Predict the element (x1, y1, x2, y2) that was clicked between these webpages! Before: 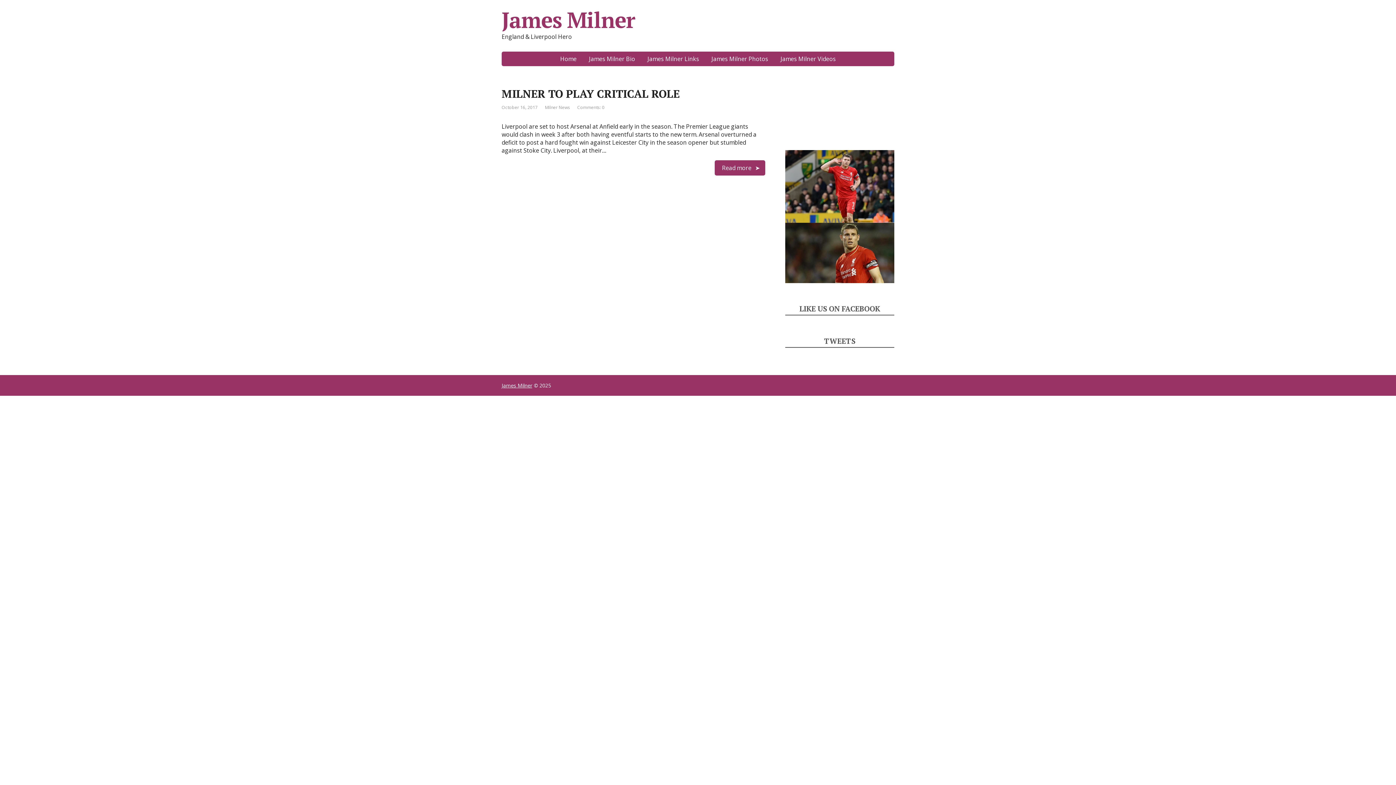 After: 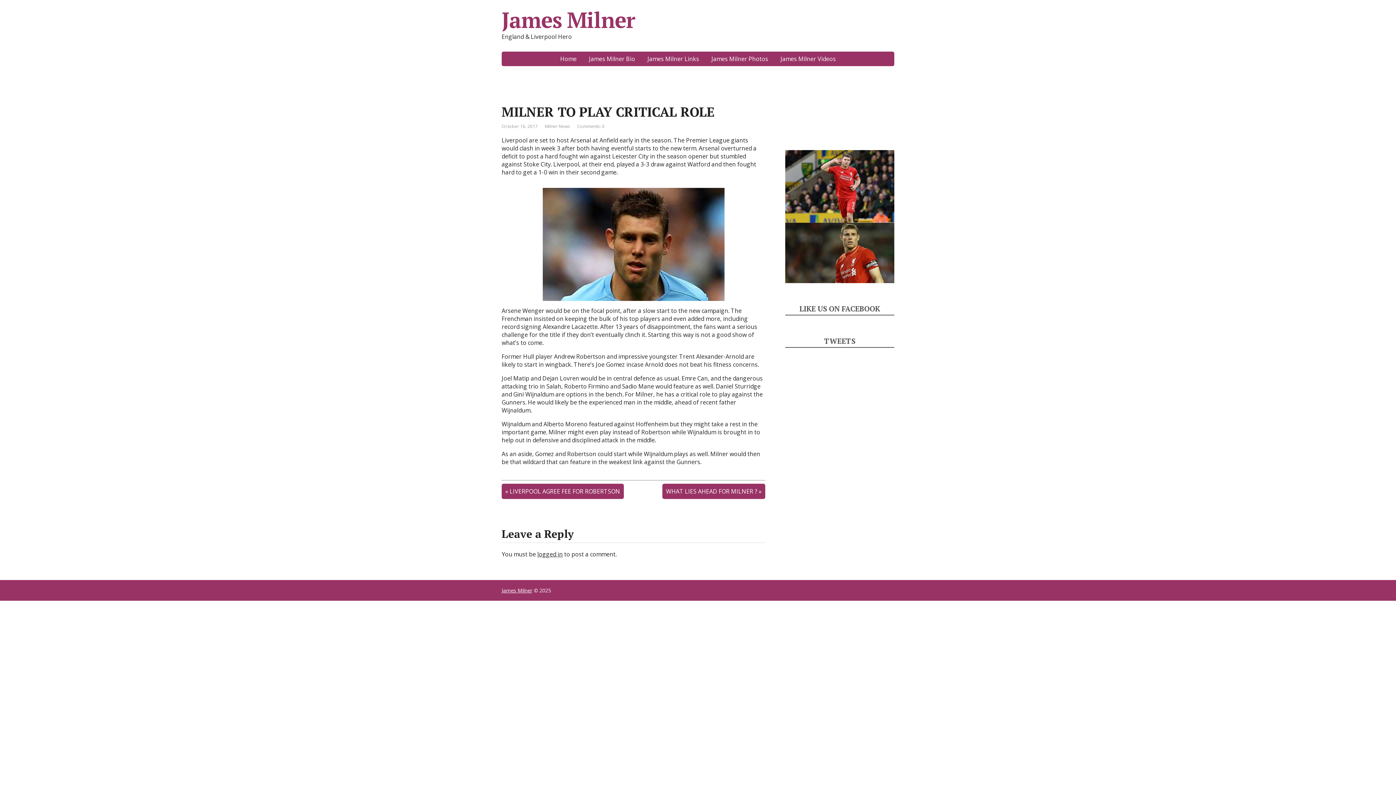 Action: label: MILNER TO PLAY CRITICAL ROLE bbox: (501, 86, 680, 101)